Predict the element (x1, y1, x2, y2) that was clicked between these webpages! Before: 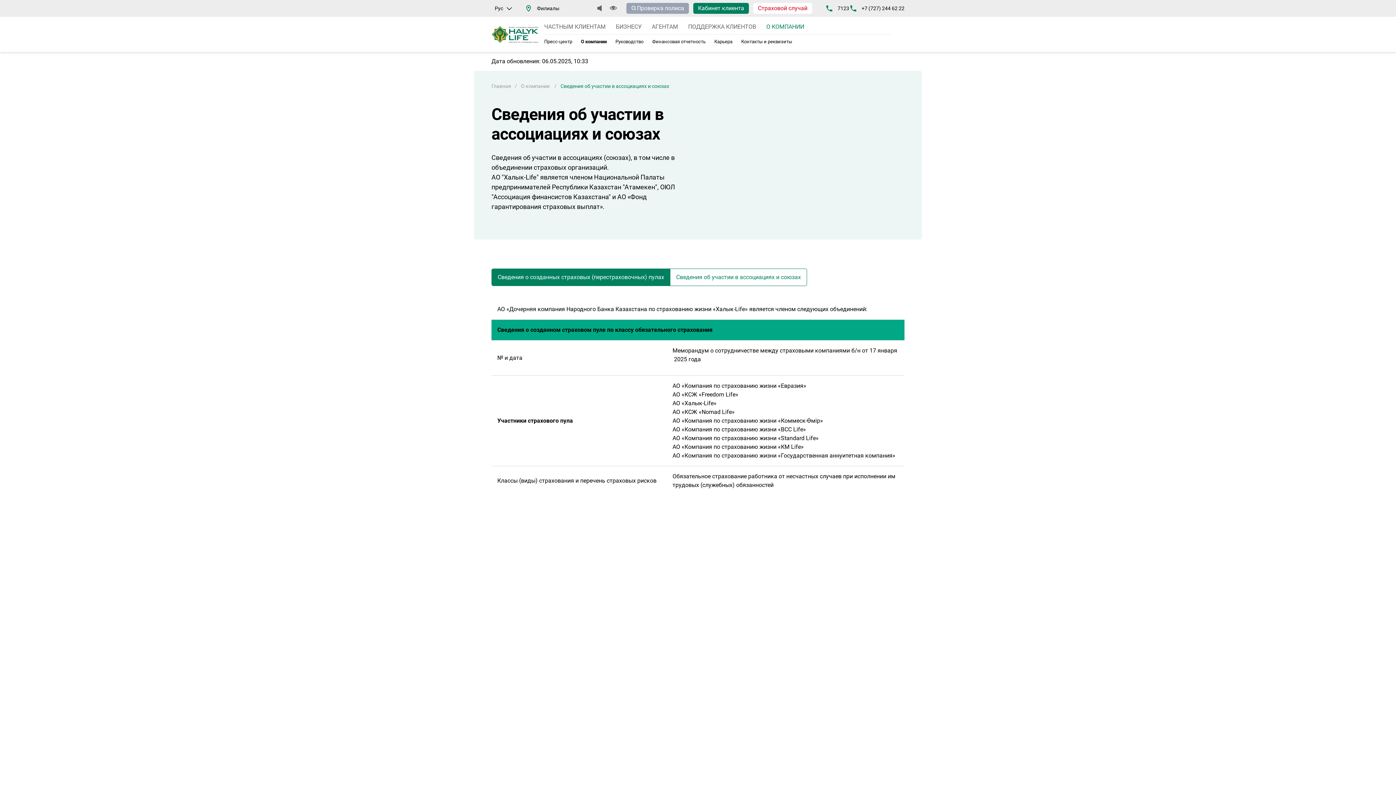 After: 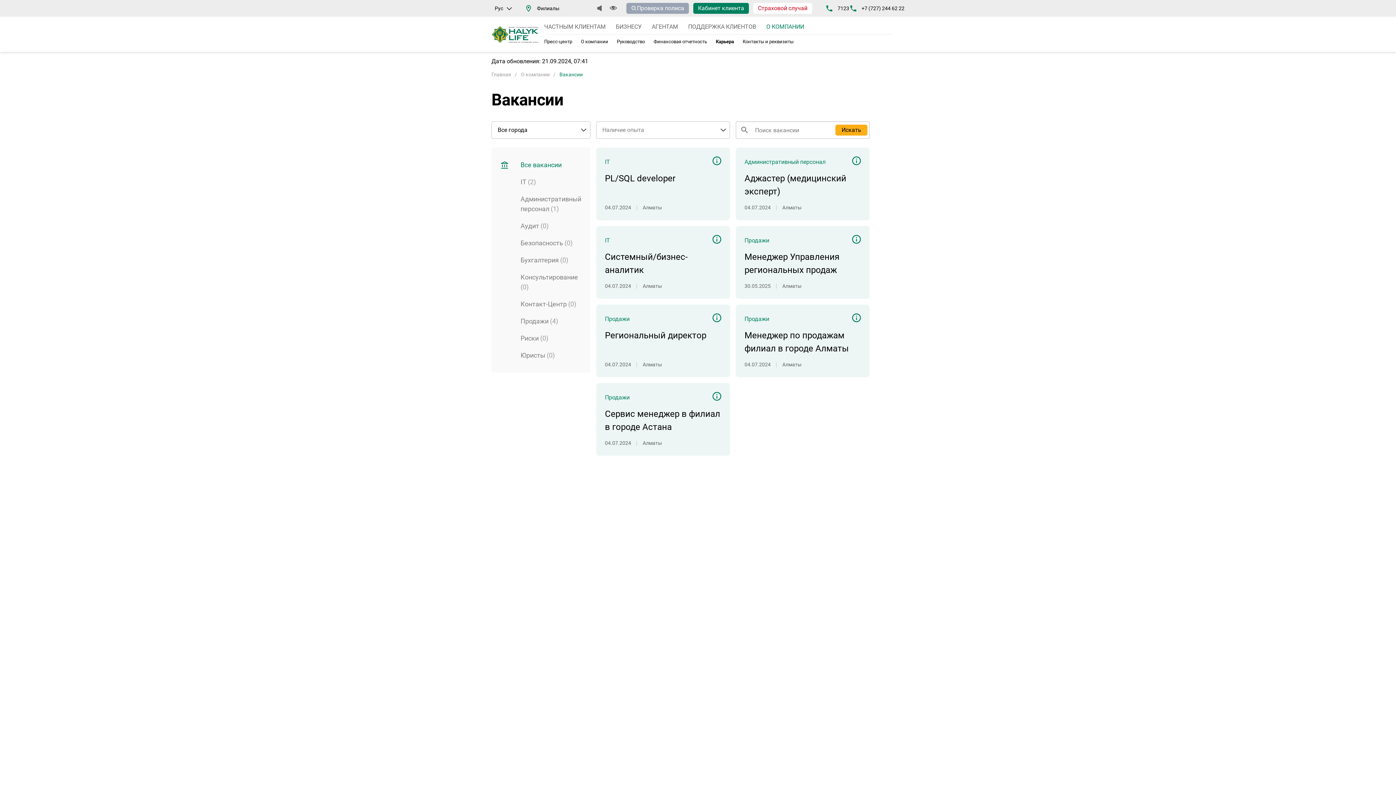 Action: bbox: (710, 34, 737, 52) label: Карьера